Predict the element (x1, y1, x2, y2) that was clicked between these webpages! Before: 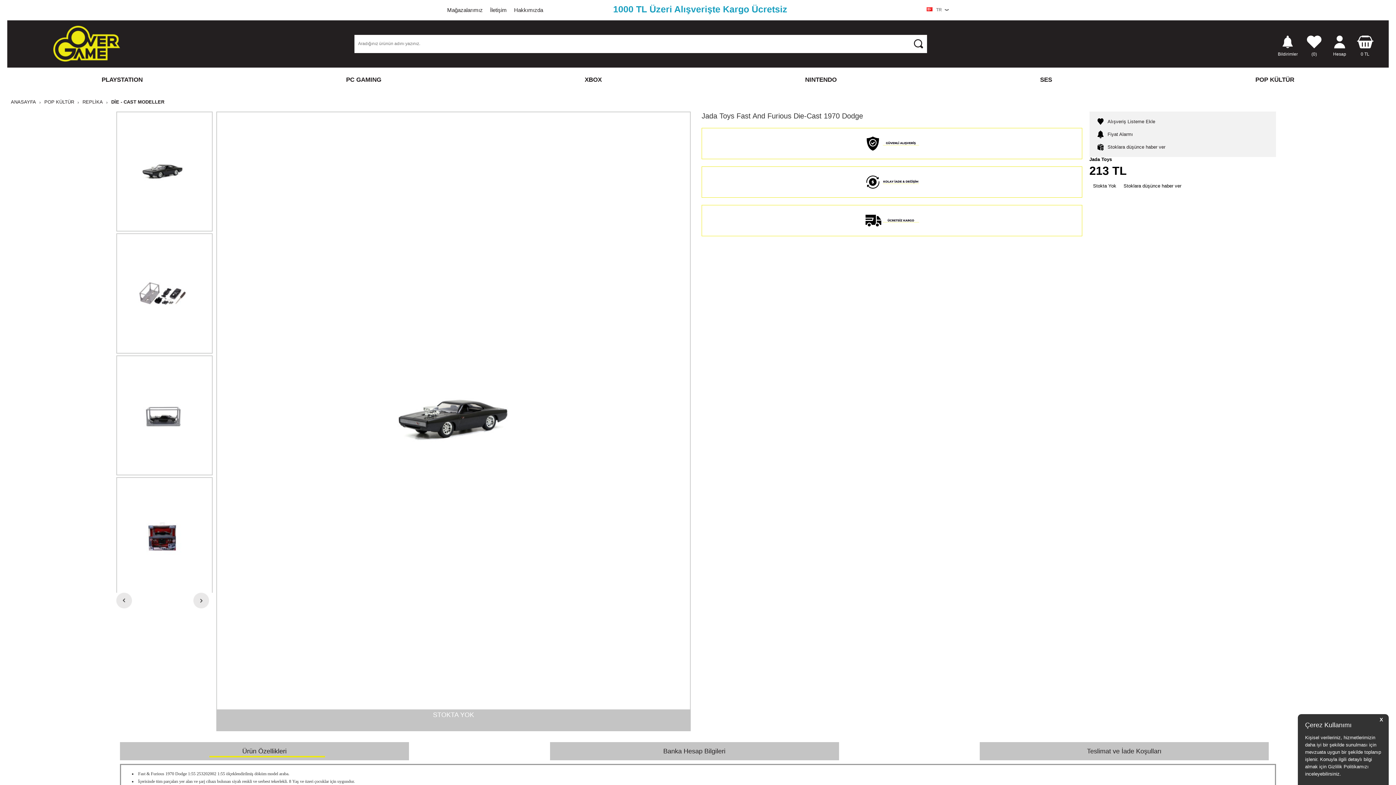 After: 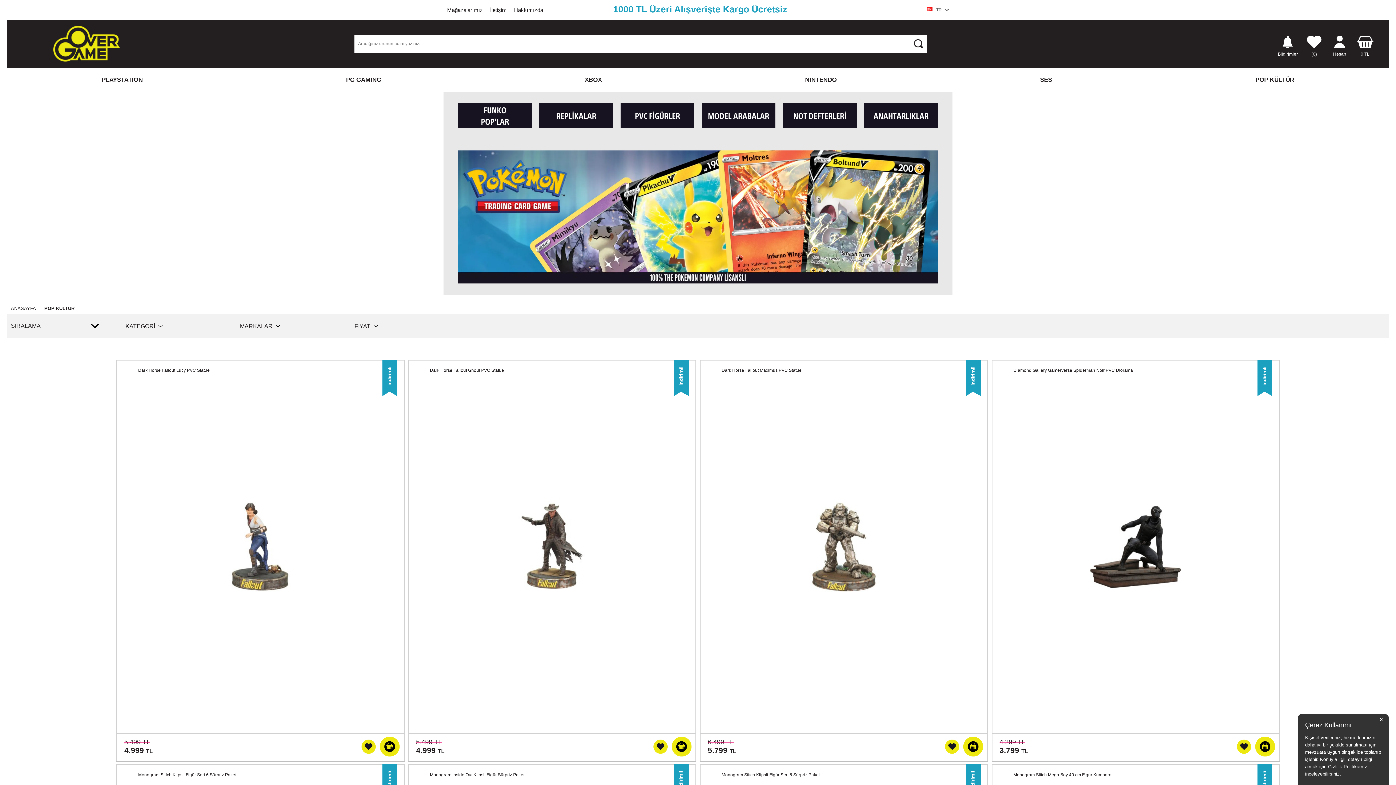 Action: label: POP KÜLTÜR bbox: (36, 99, 74, 104)